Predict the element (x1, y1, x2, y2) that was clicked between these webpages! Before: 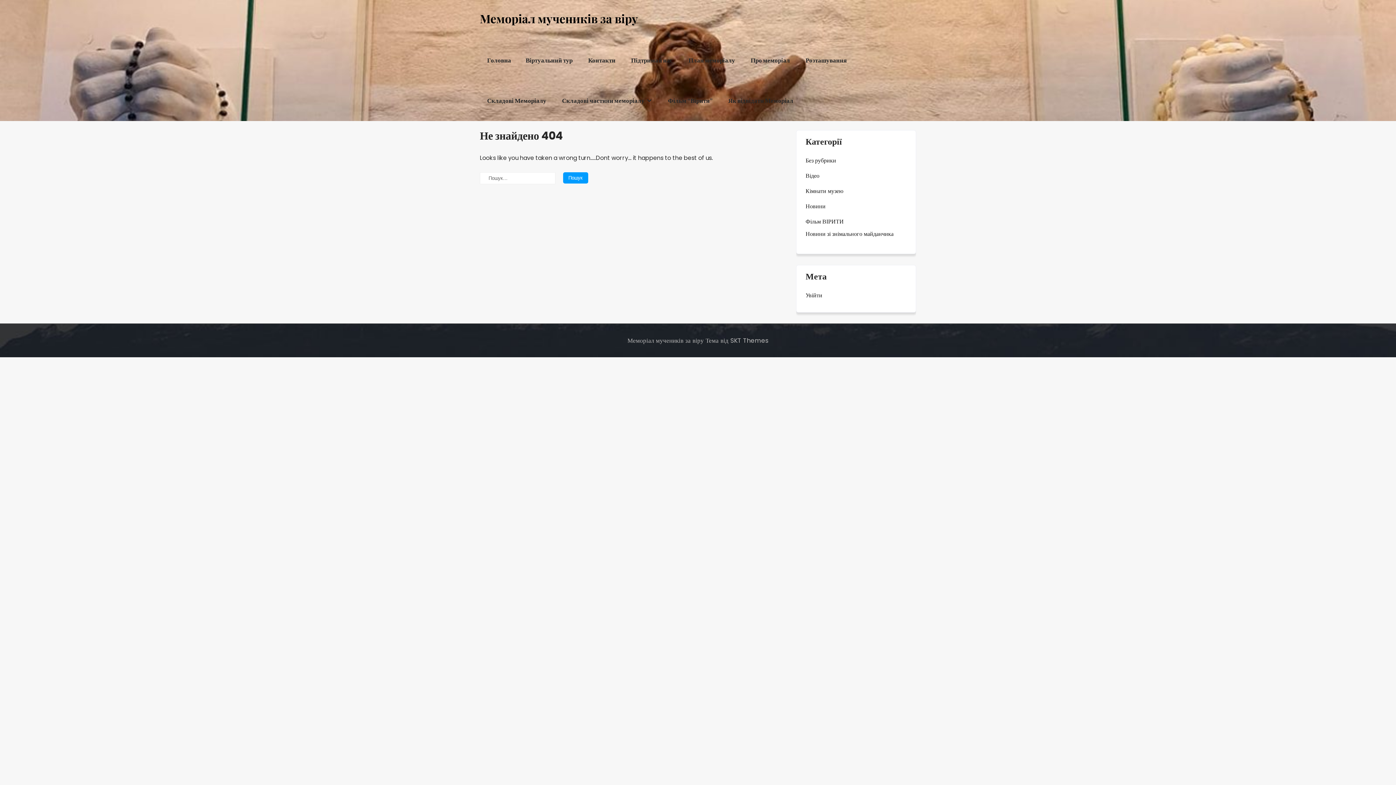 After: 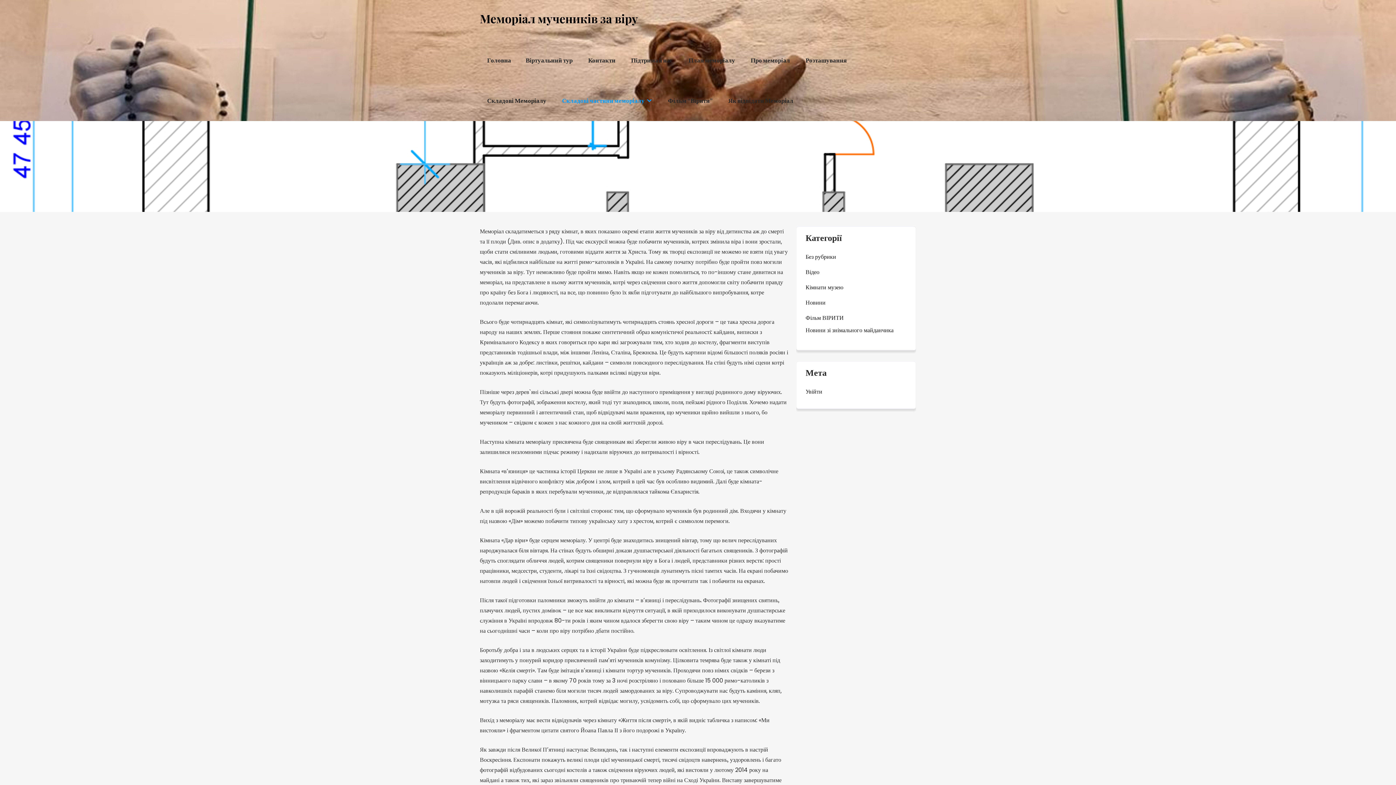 Action: label: Складові частини меморіалу bbox: (554, 80, 659, 121)